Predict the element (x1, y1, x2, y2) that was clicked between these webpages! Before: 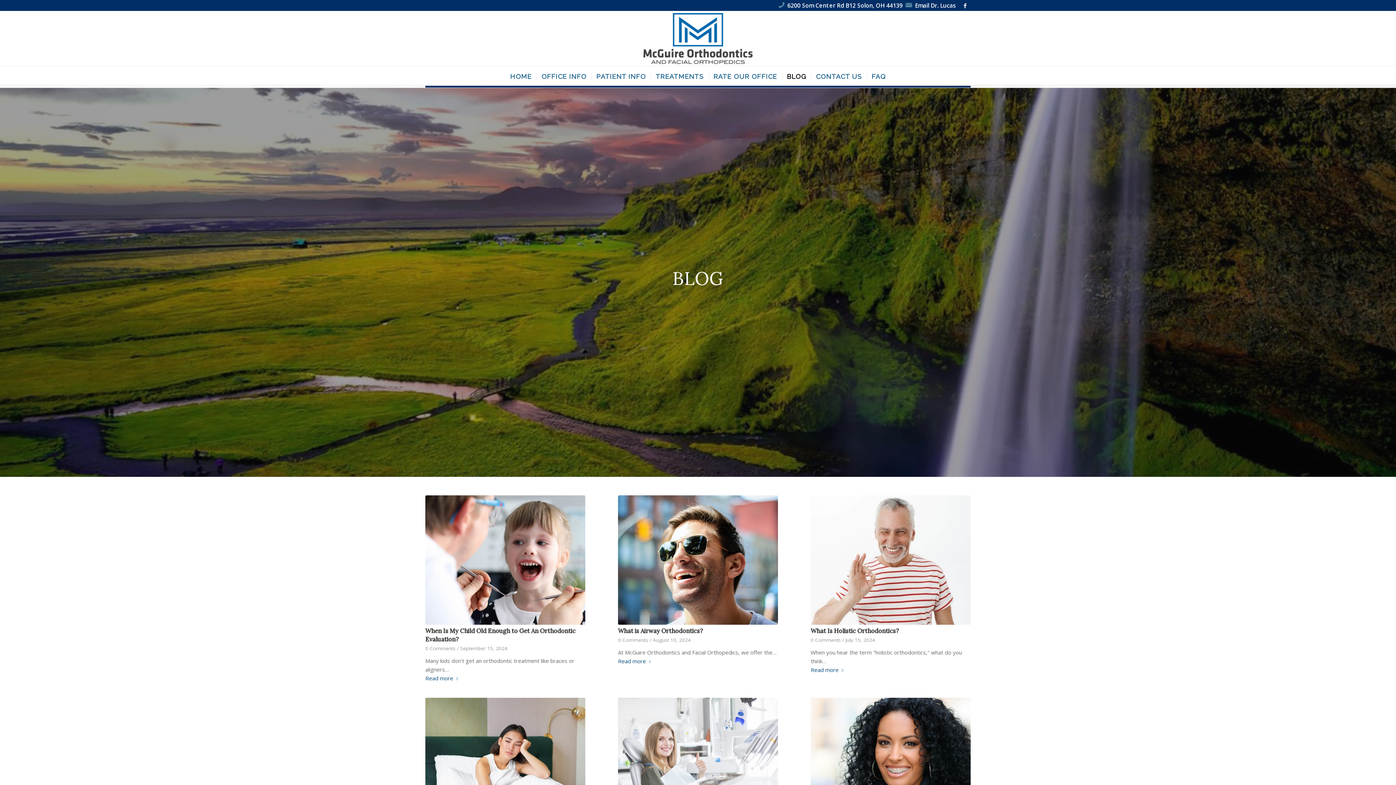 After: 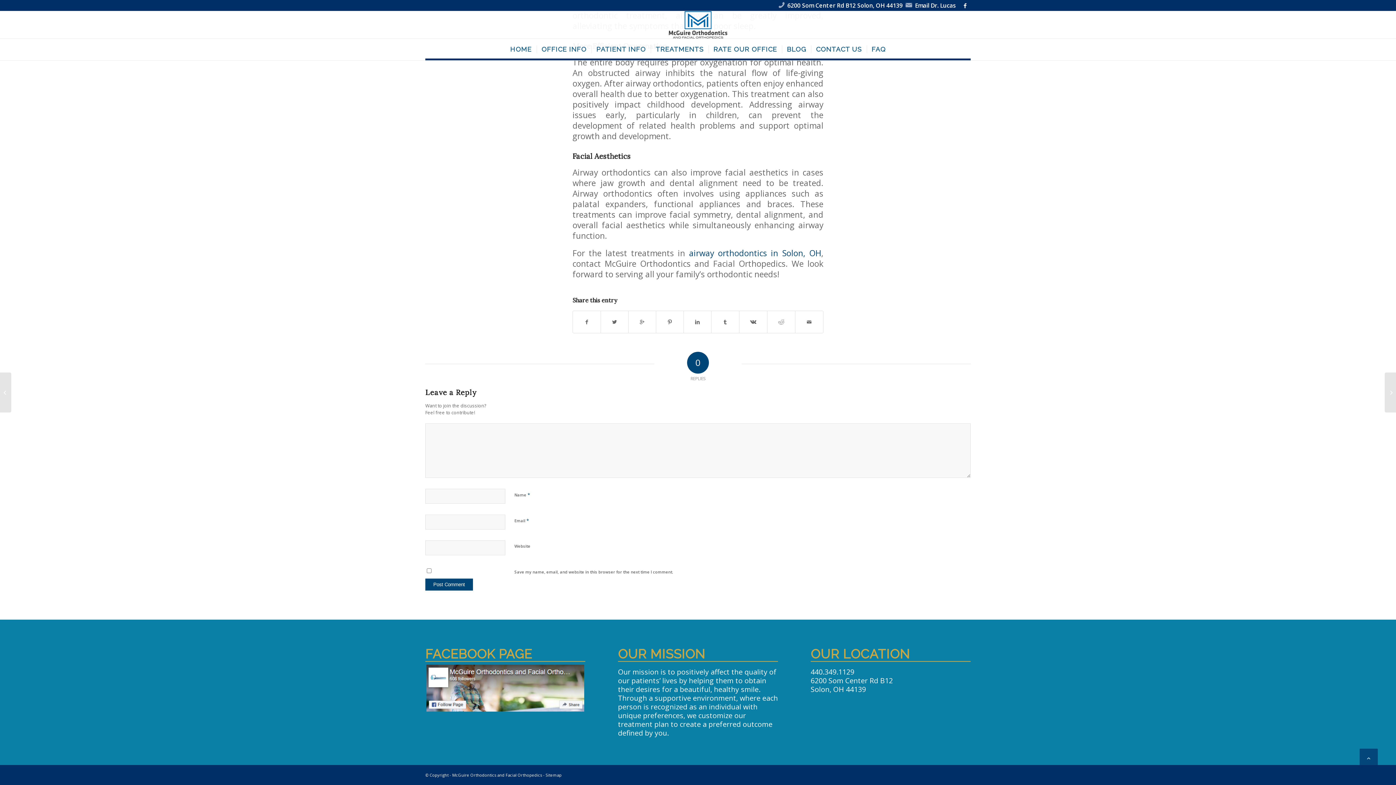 Action: label: 0 Comments bbox: (618, 637, 648, 643)